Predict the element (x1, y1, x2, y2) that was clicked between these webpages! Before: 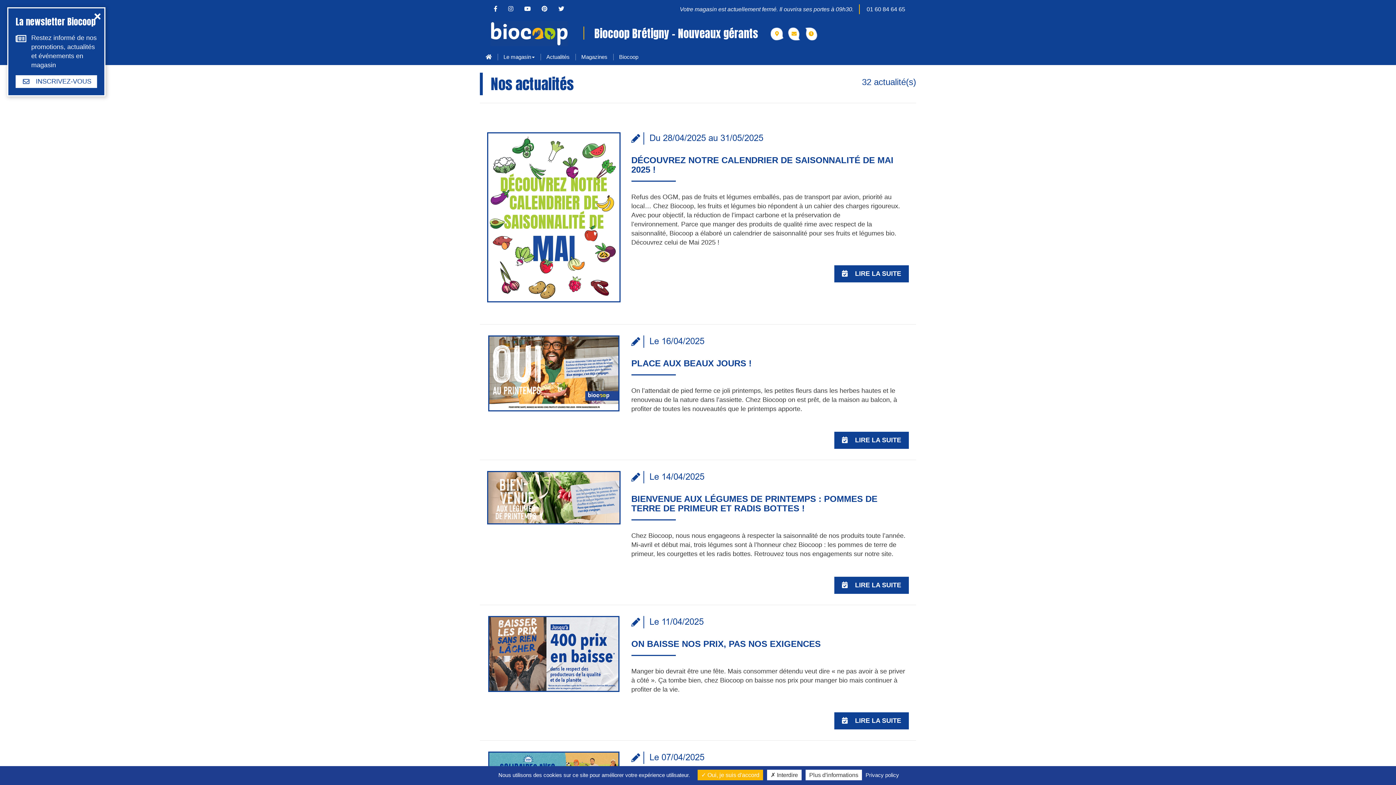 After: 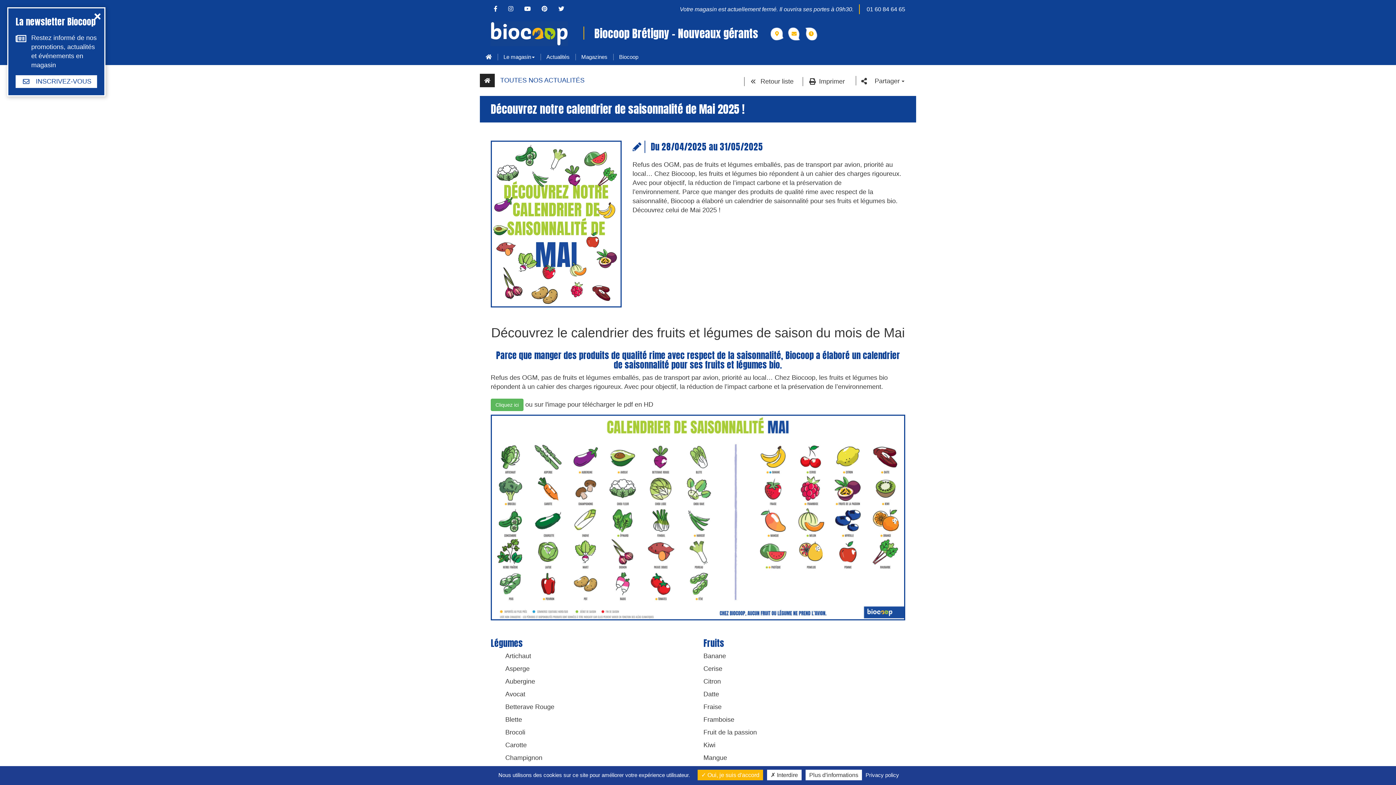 Action: label: LIRE LA SUITE bbox: (836, 258, 909, 275)